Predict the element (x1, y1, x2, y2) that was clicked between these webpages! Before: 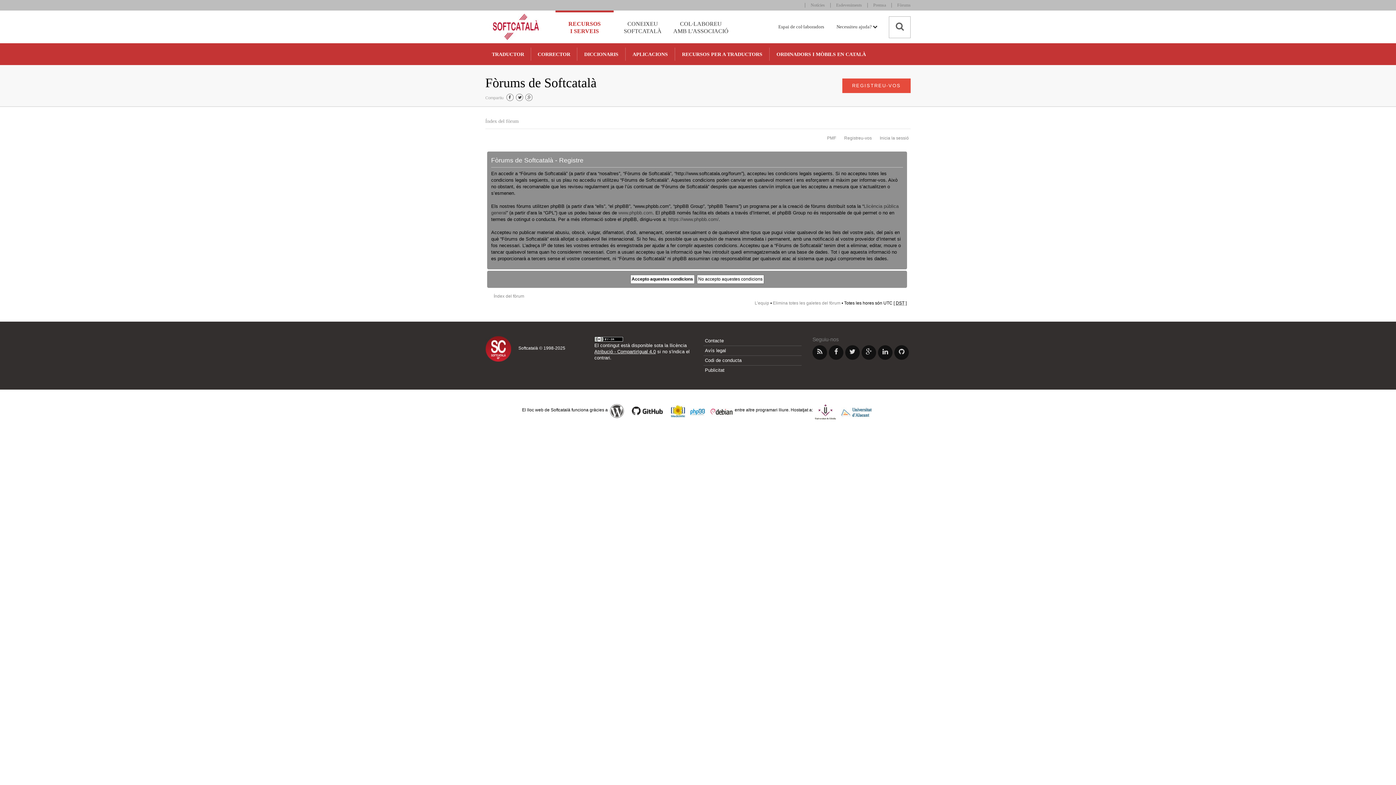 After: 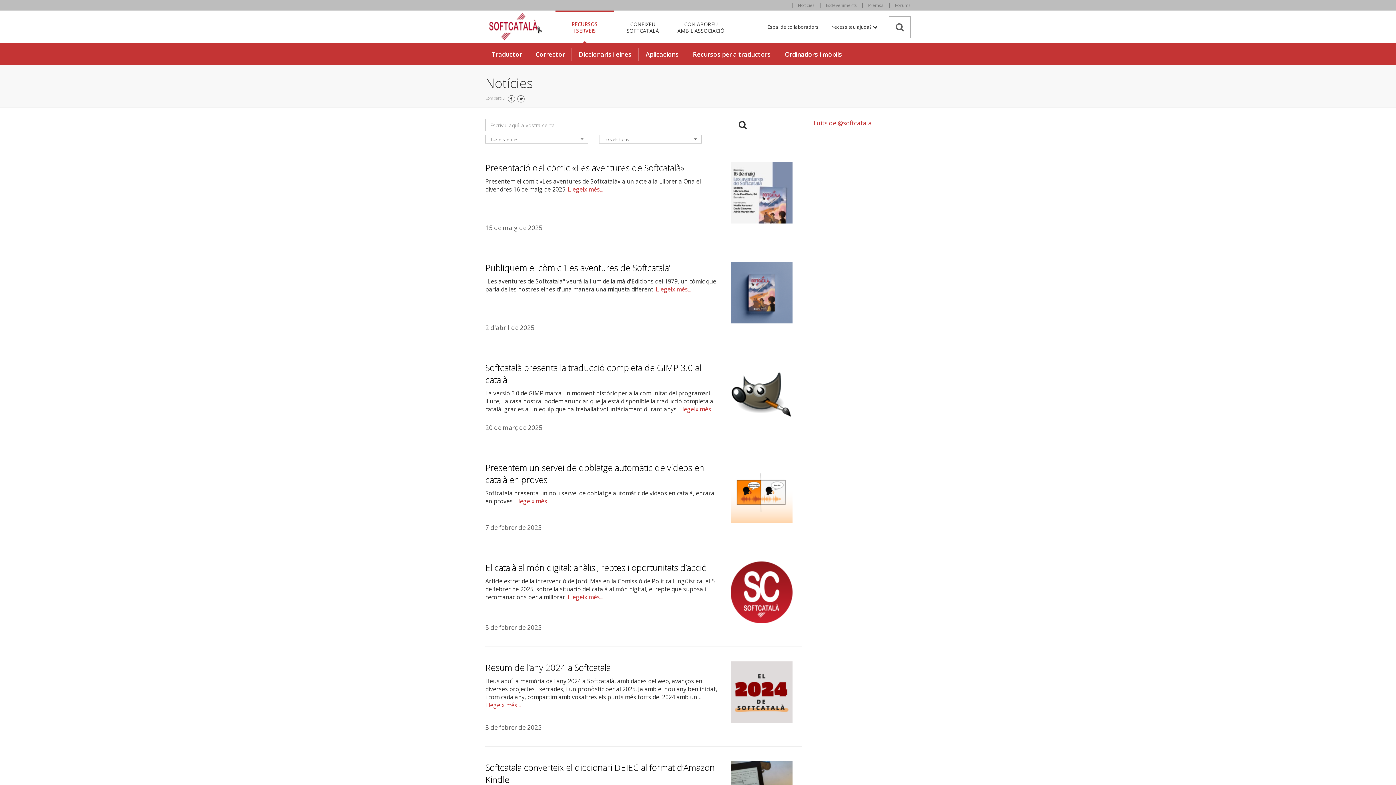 Action: label: Notícies bbox: (805, 2, 830, 7)